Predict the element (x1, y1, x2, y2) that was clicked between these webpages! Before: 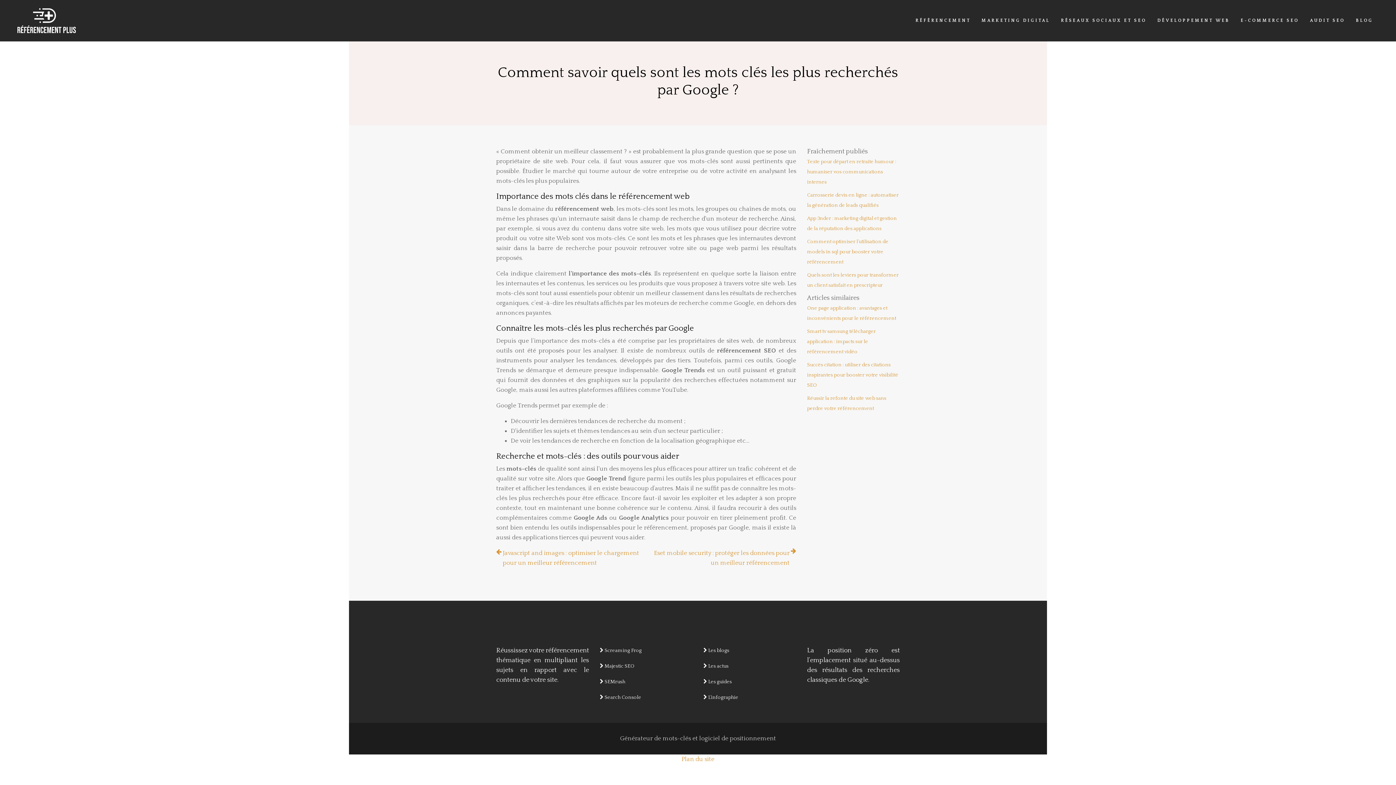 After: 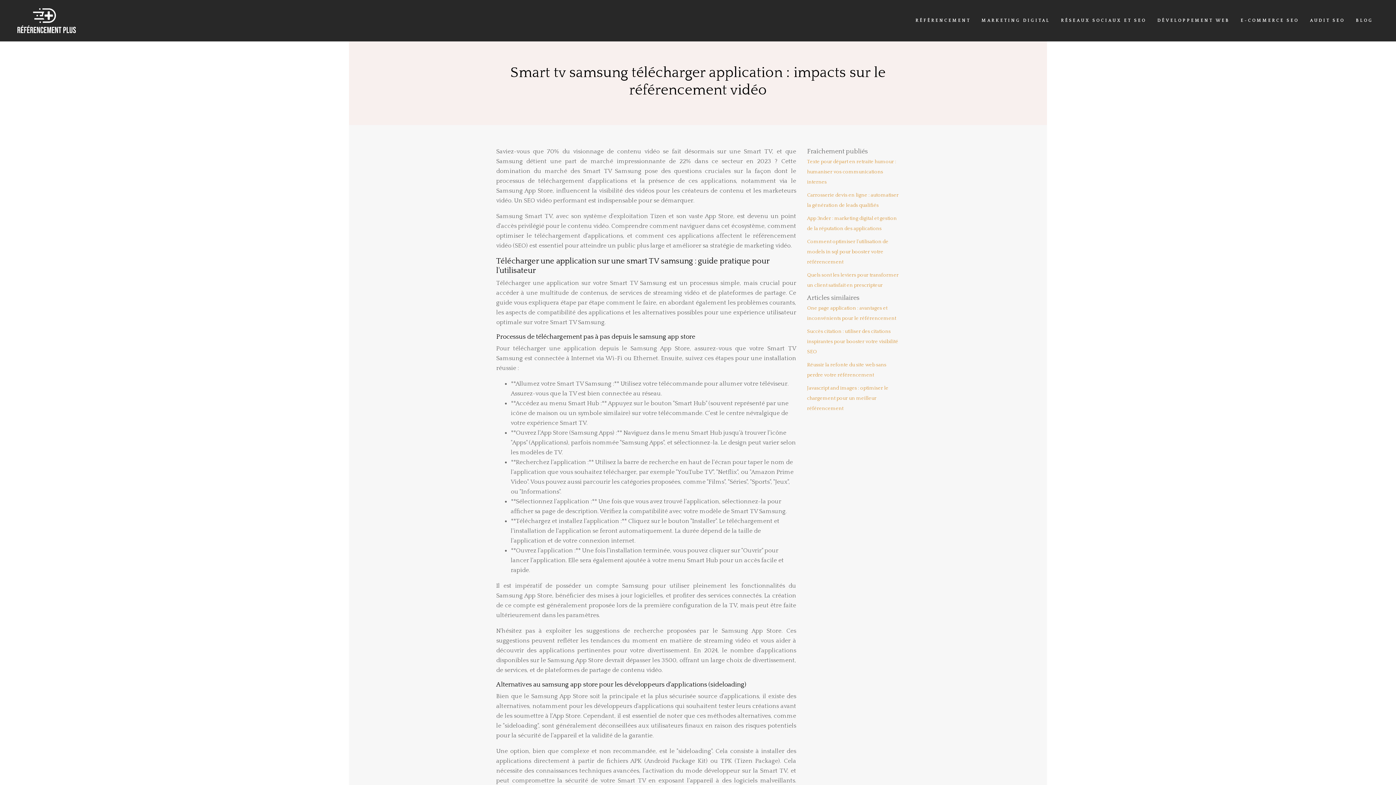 Action: bbox: (807, 328, 876, 354) label: Smart tv samsung télécharger application : impacts sur le référencement vidéo